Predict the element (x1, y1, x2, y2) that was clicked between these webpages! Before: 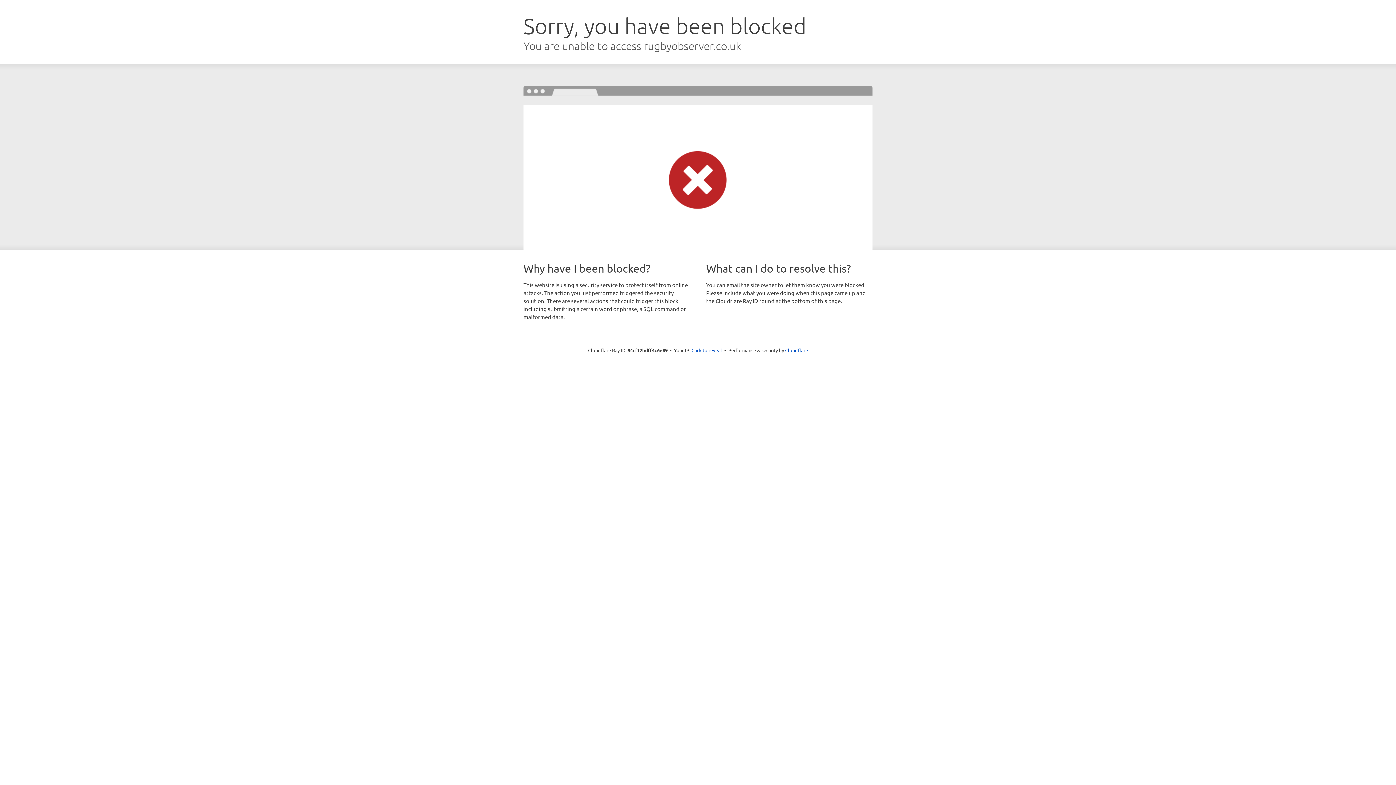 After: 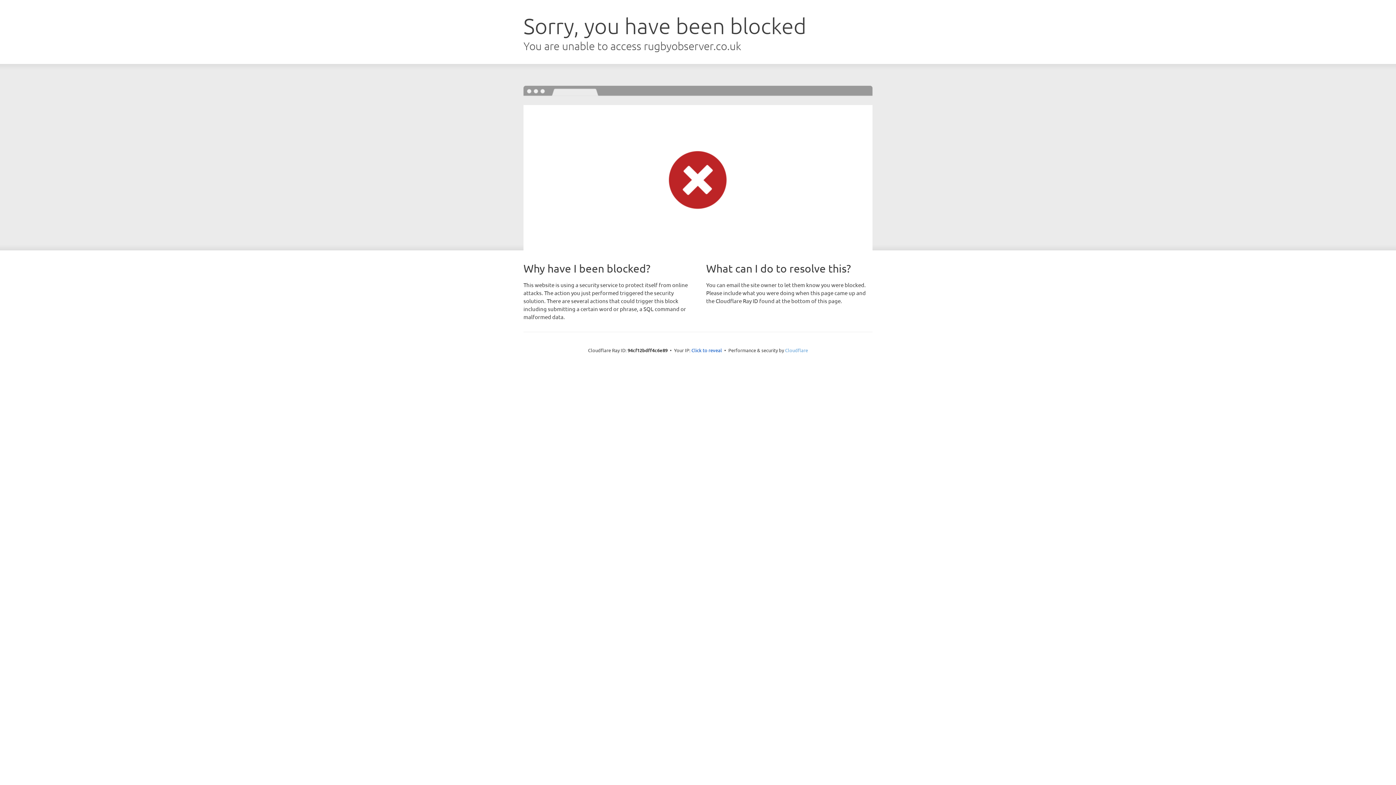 Action: label: Cloudflare bbox: (785, 347, 808, 353)